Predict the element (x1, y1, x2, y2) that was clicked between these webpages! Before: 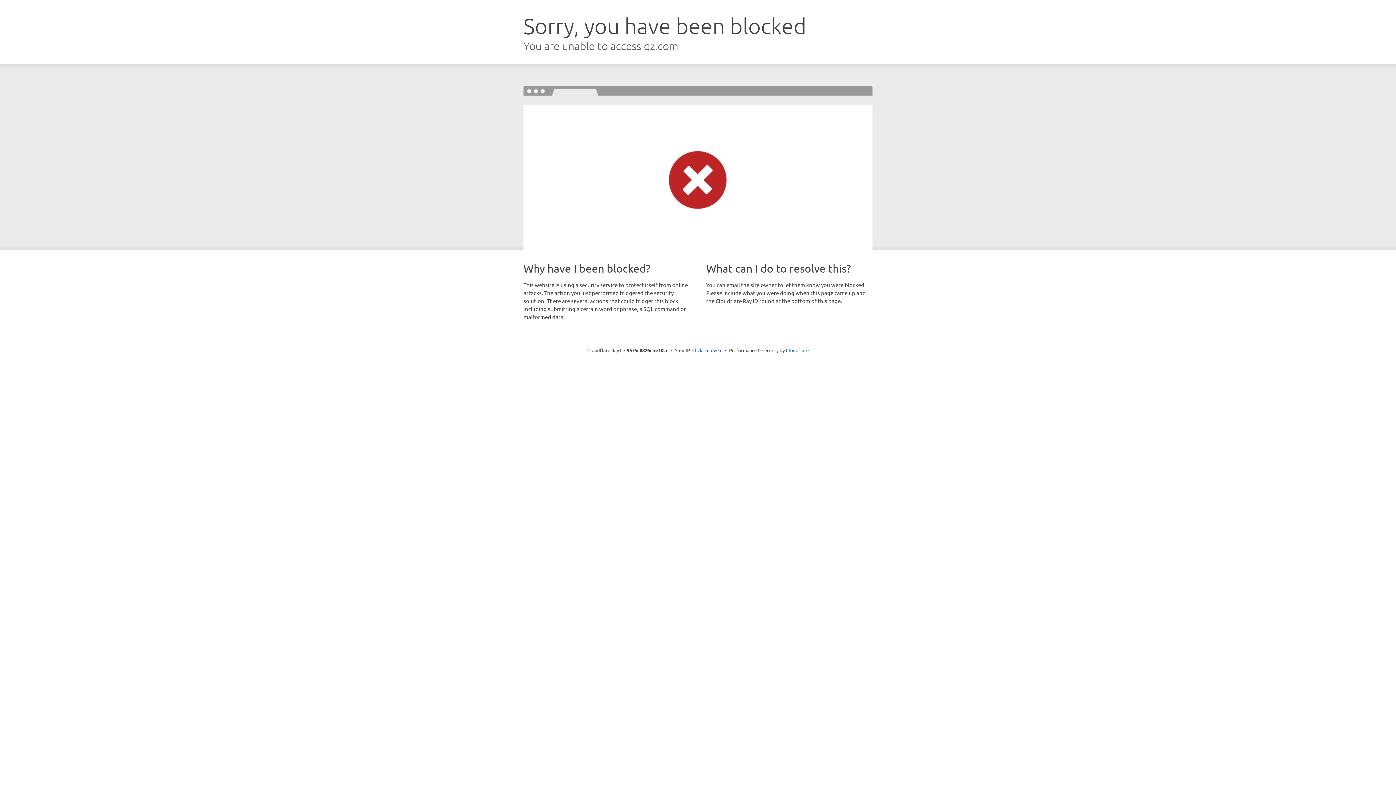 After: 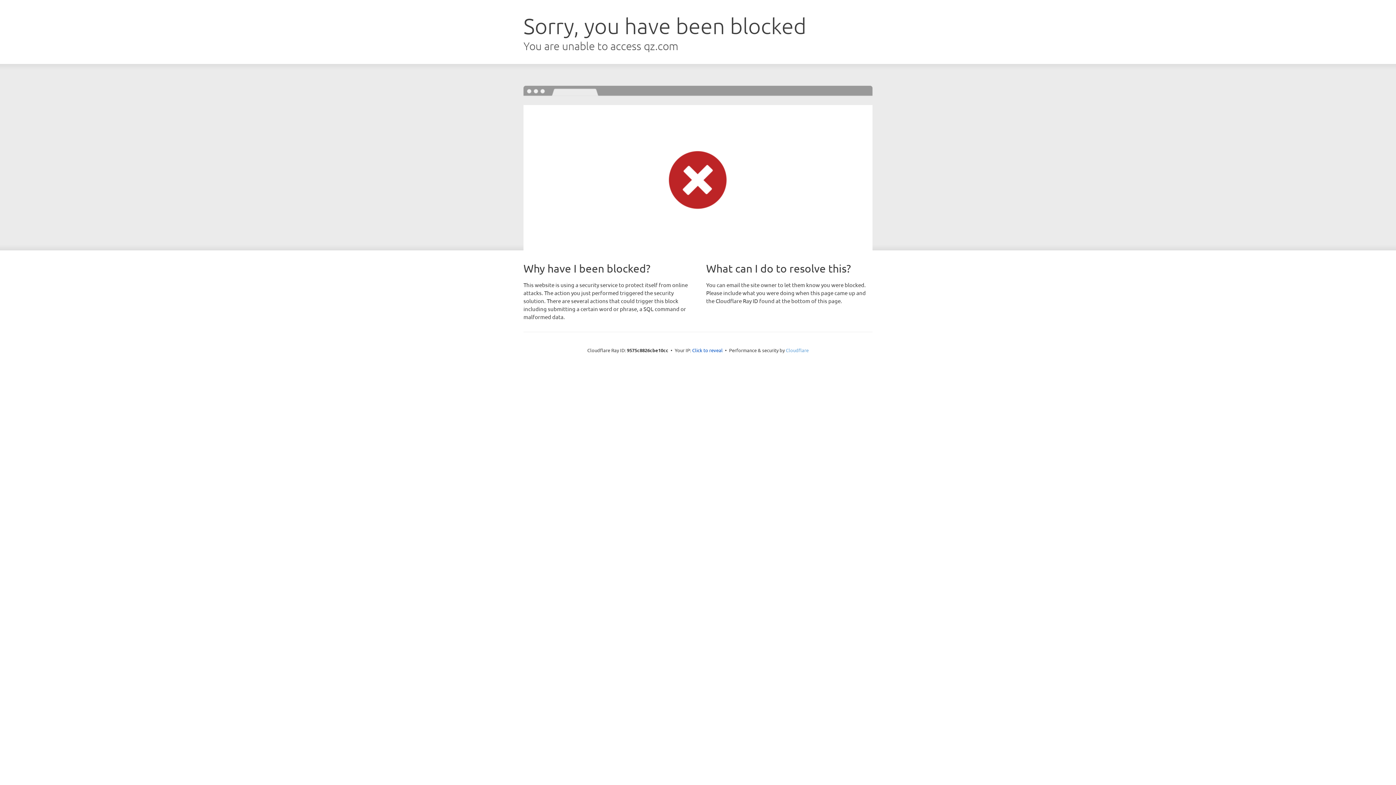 Action: bbox: (786, 347, 808, 353) label: Cloudflare